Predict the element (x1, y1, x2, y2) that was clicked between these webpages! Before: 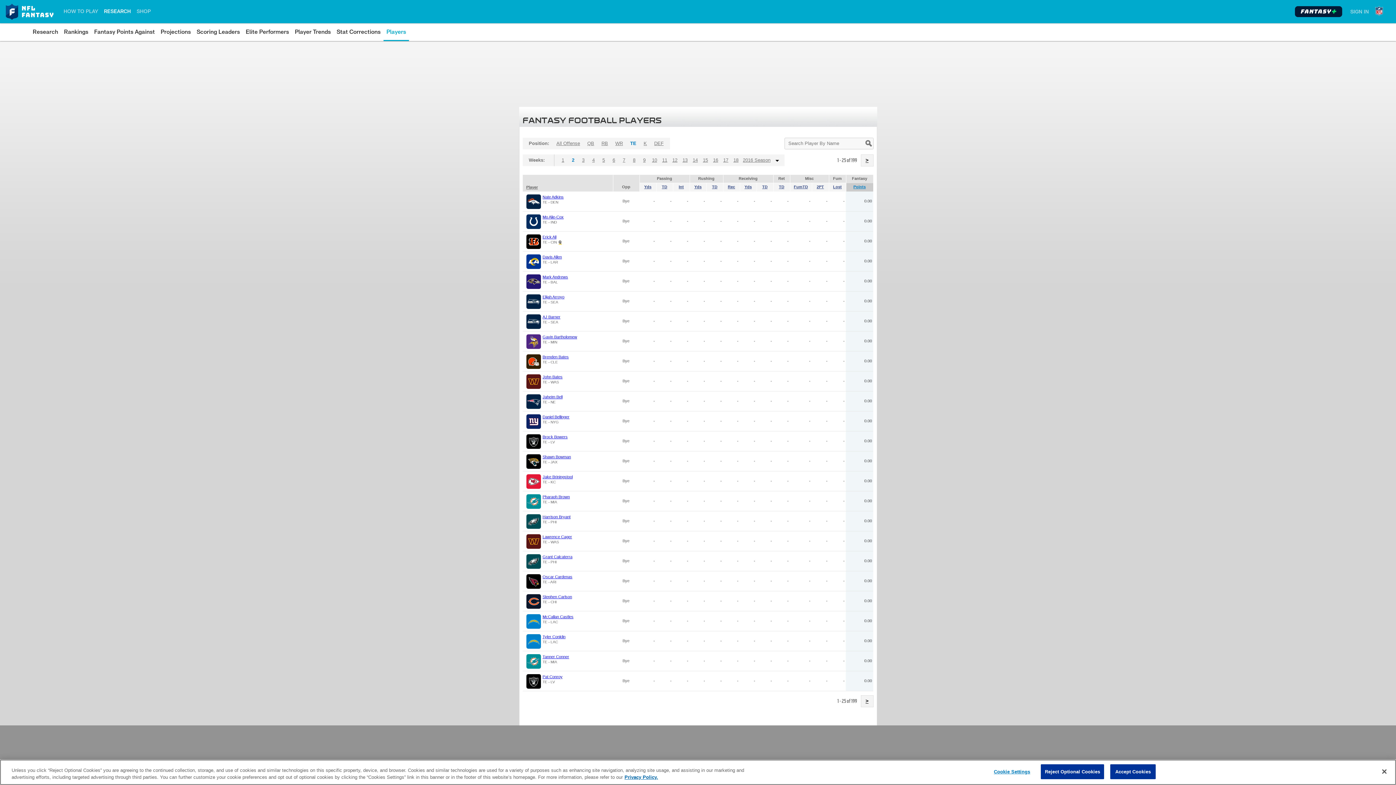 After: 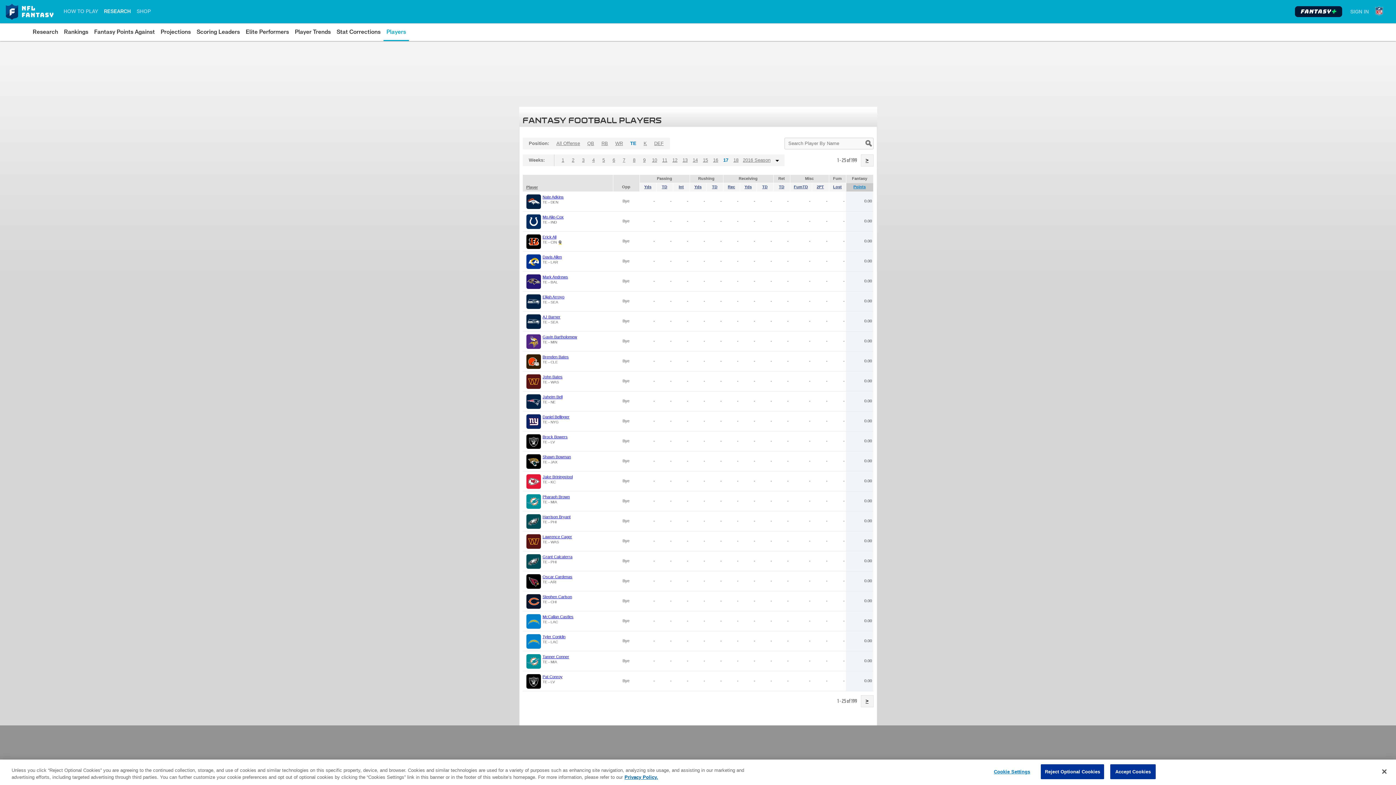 Action: label: 17 bbox: (720, 154, 731, 166)